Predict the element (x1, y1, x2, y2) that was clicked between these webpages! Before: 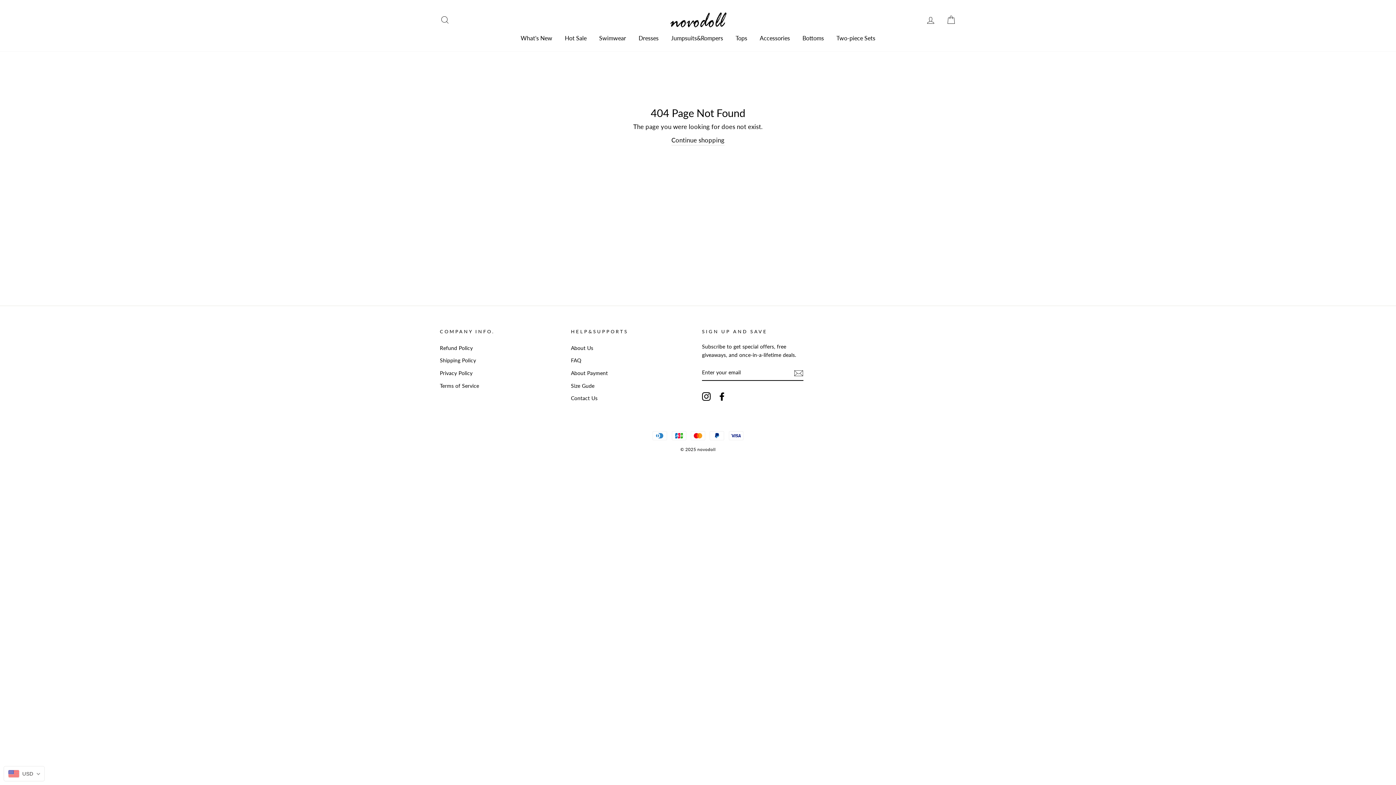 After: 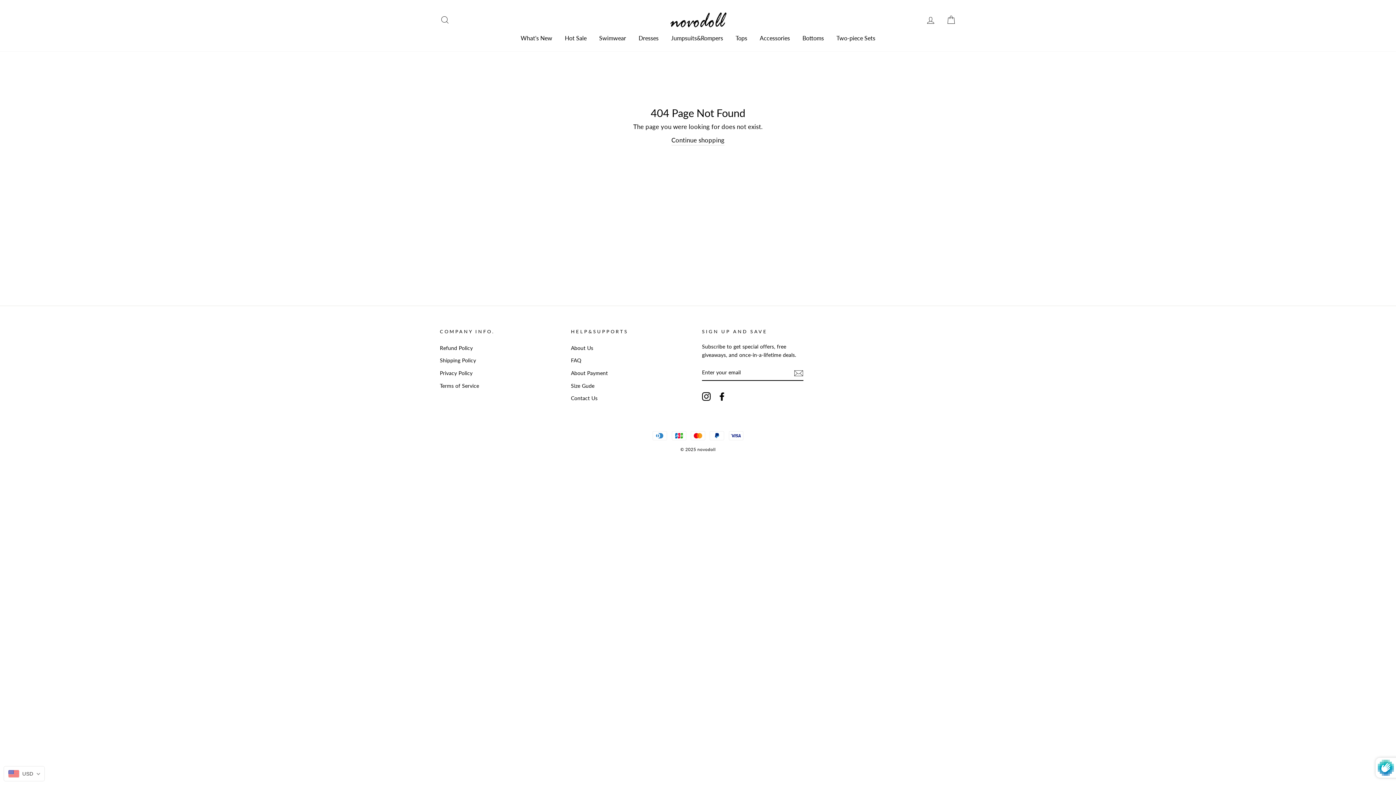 Action: bbox: (794, 367, 803, 377)